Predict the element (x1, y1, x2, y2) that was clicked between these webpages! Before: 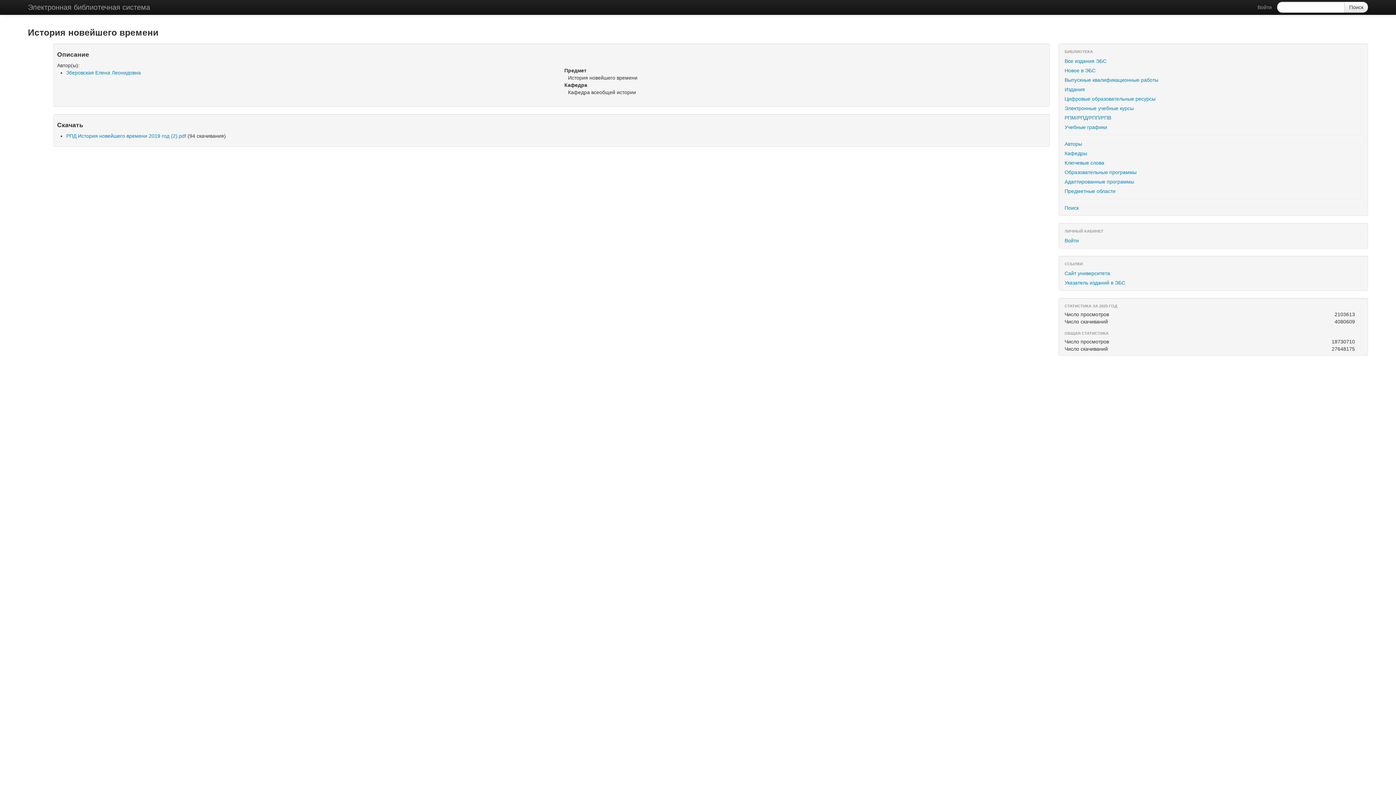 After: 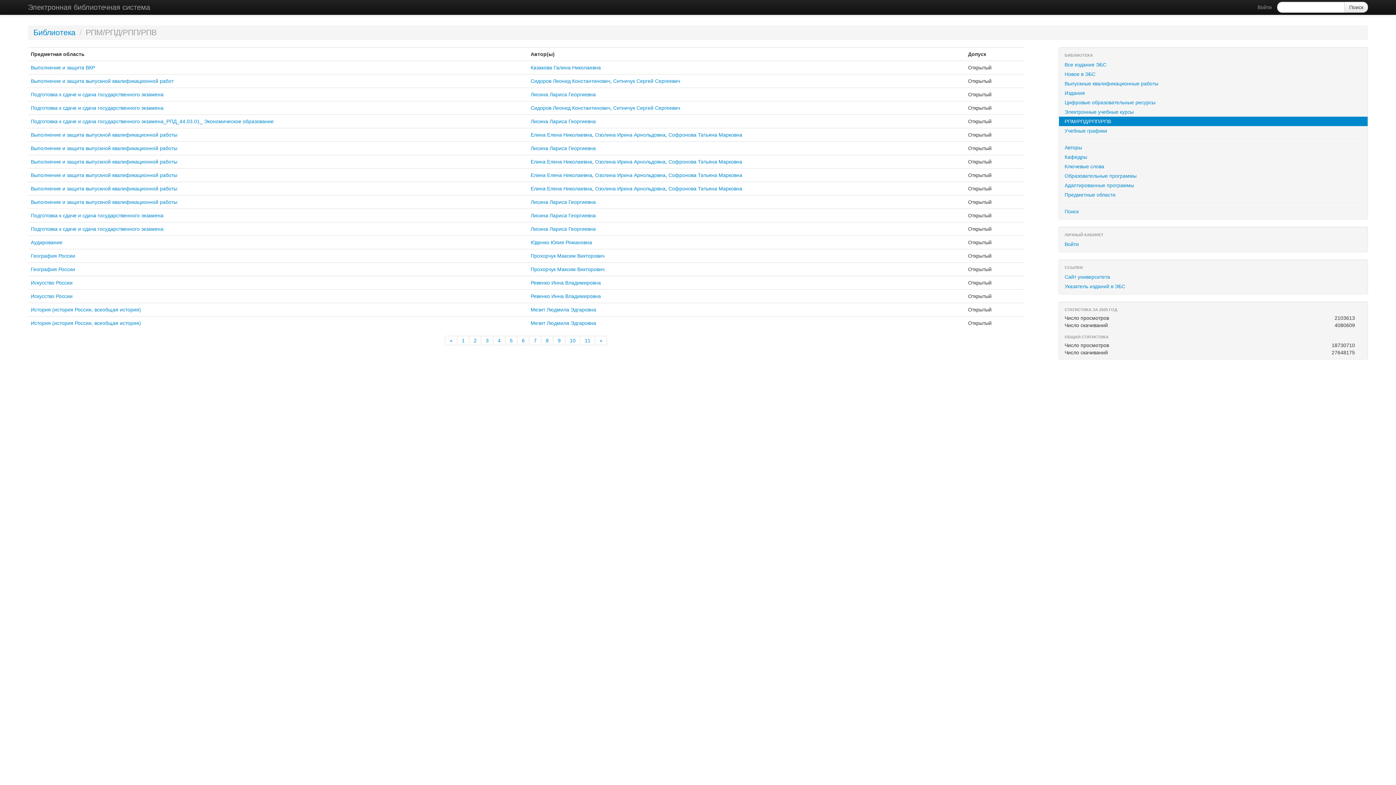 Action: bbox: (1059, 113, 1368, 122) label: РПМ/РПД/РПП/РПВ